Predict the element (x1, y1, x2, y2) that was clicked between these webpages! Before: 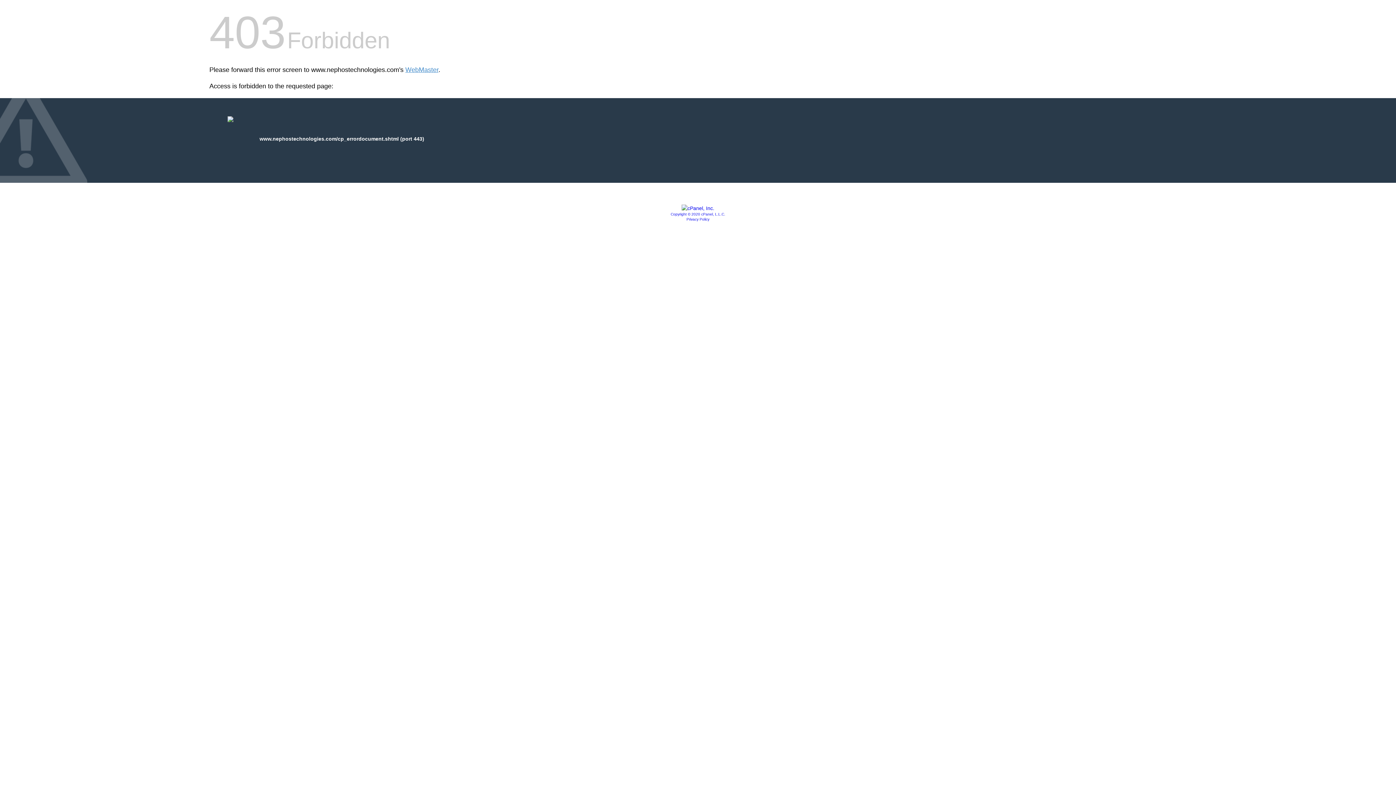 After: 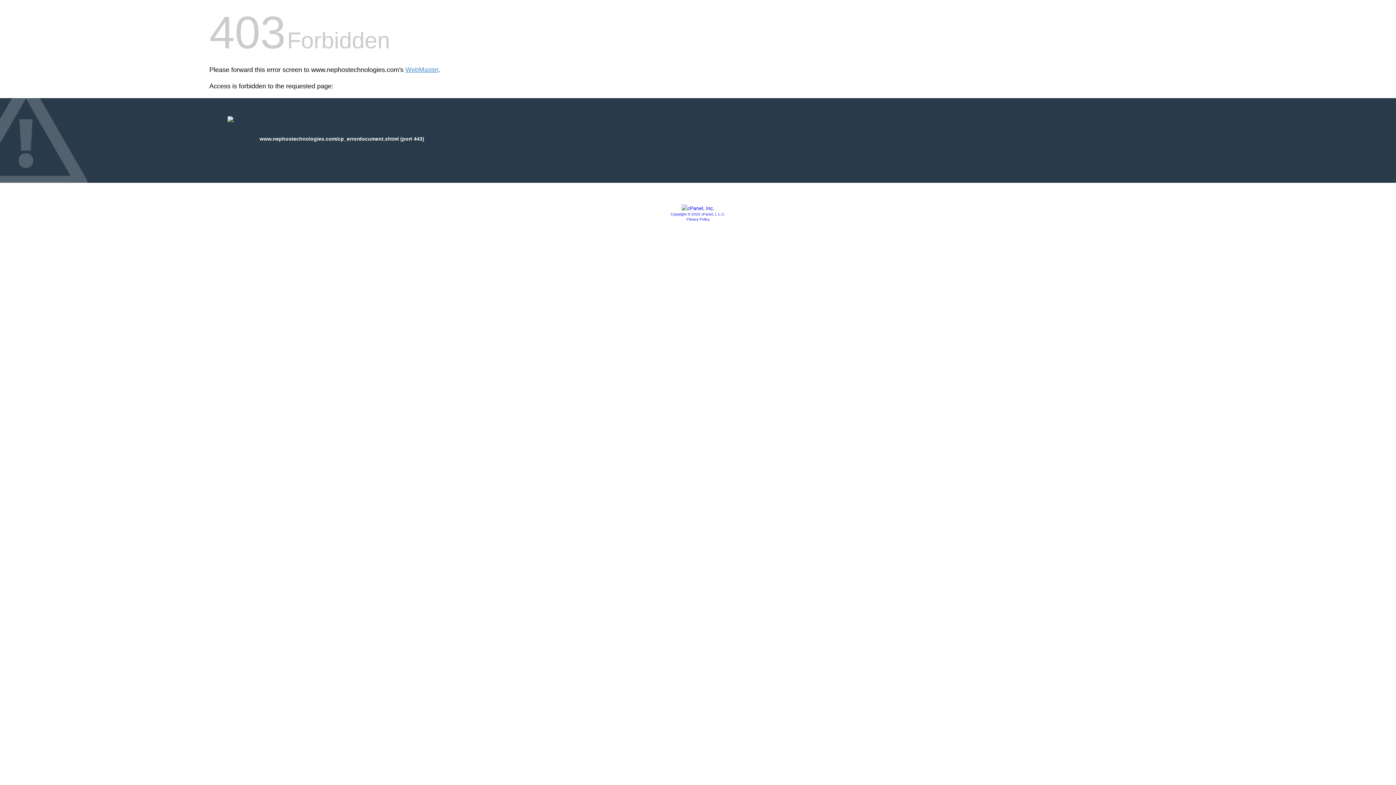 Action: bbox: (681, 205, 714, 211)